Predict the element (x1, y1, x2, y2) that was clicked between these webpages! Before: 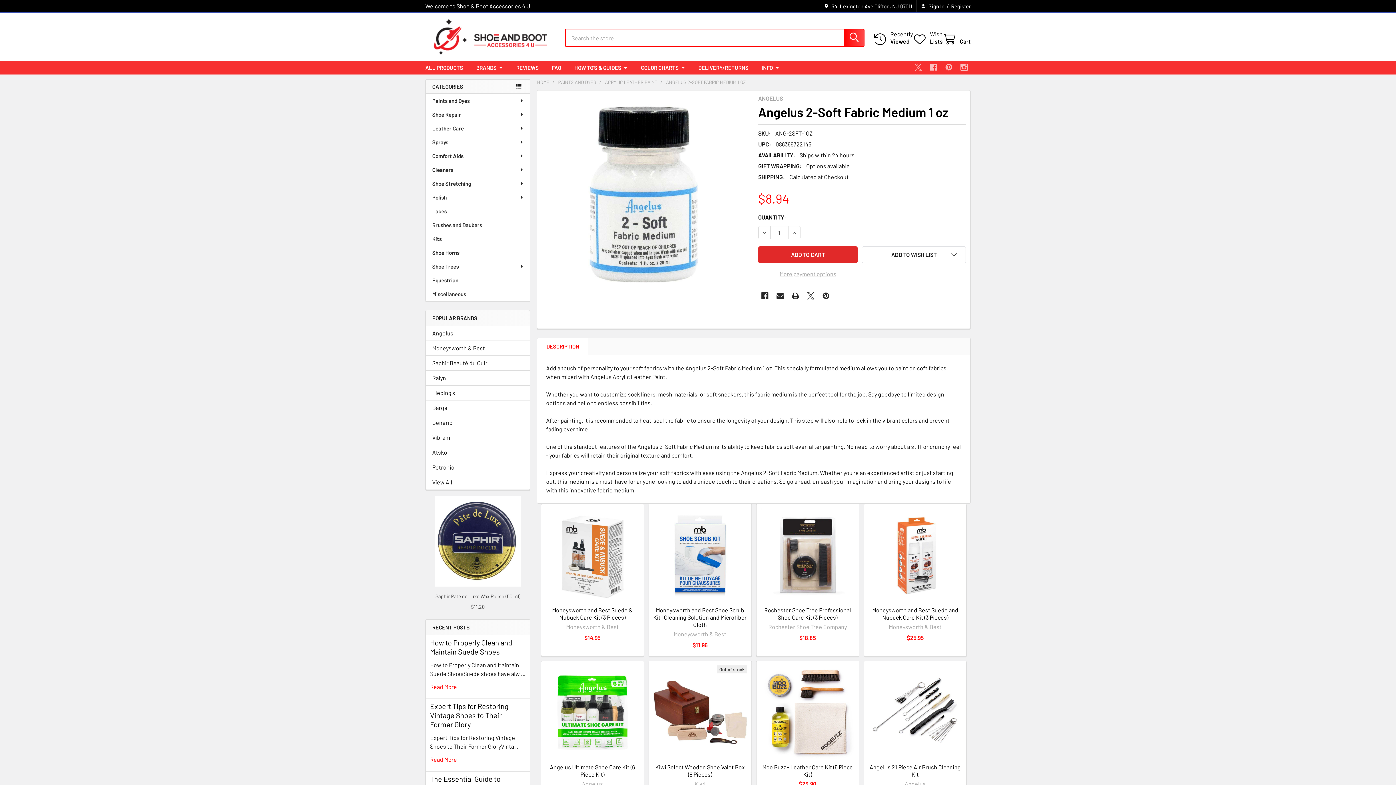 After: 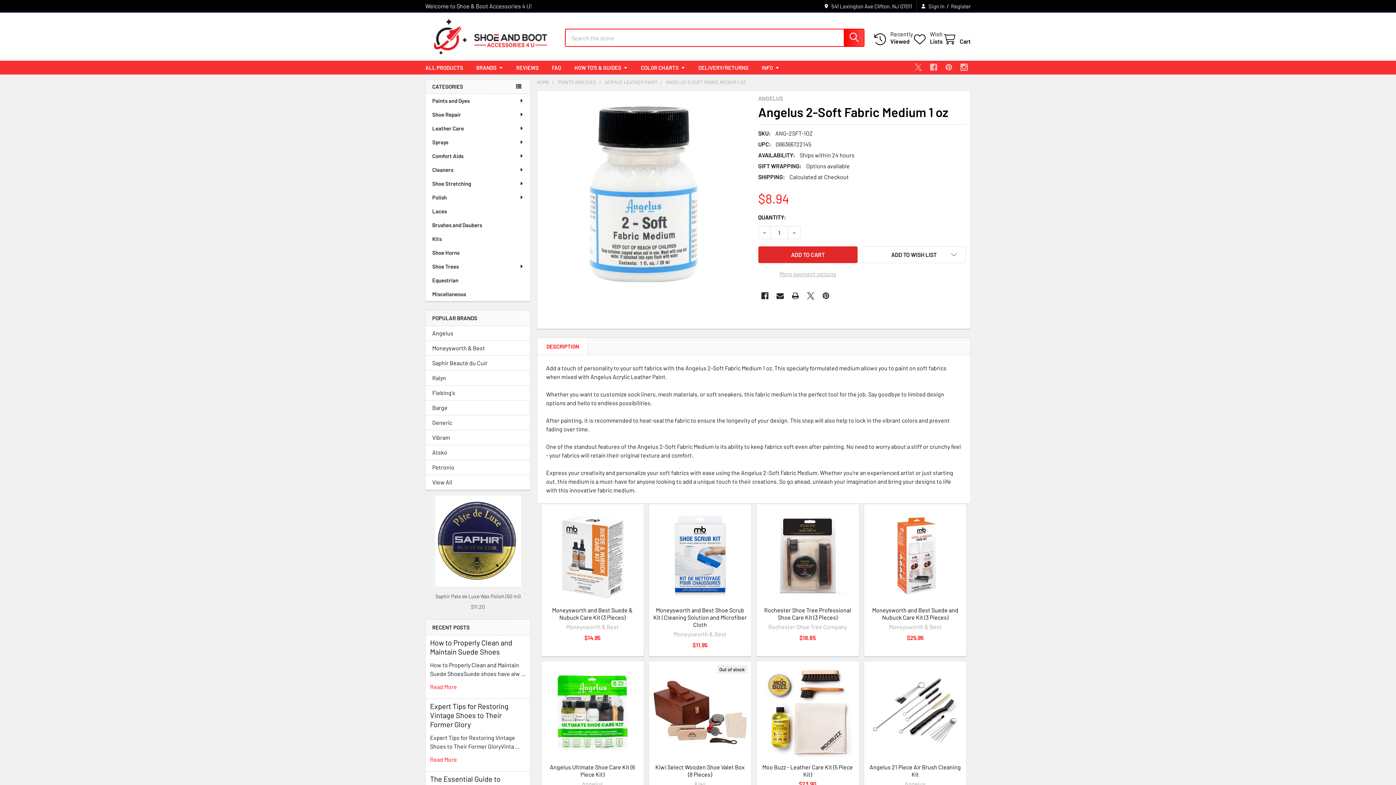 Action: label: DESCRIPTION bbox: (537, 338, 588, 355)